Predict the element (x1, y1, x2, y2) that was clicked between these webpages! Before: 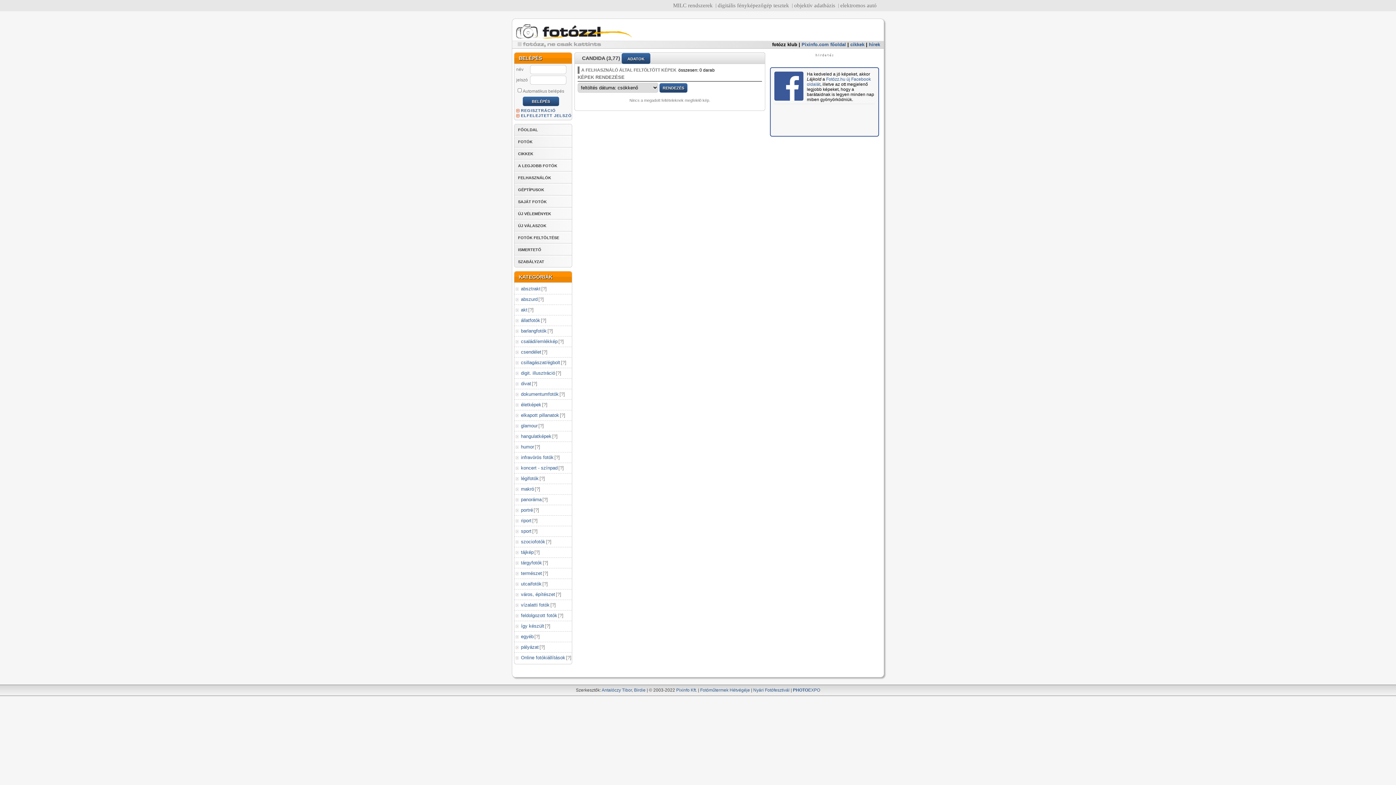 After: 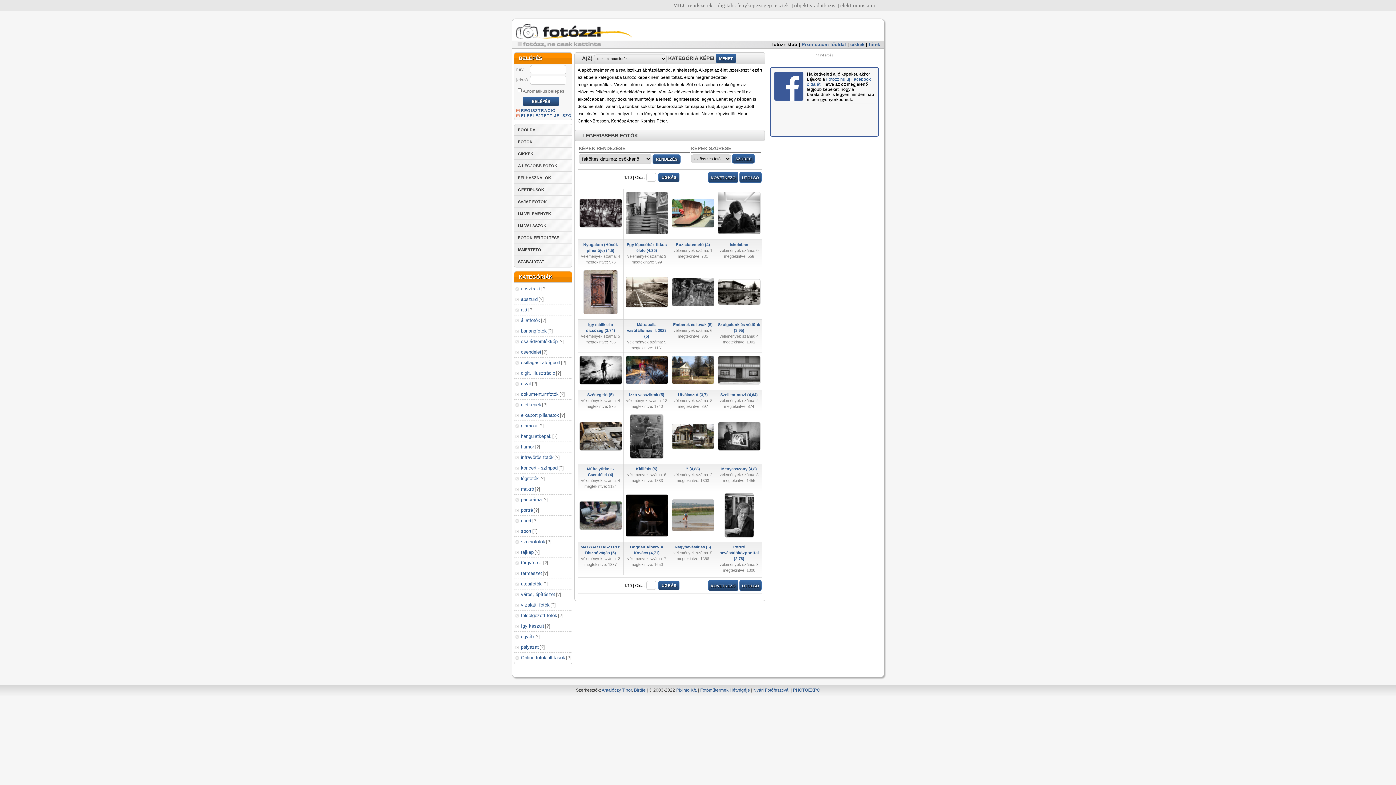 Action: label: ? bbox: (561, 391, 563, 397)